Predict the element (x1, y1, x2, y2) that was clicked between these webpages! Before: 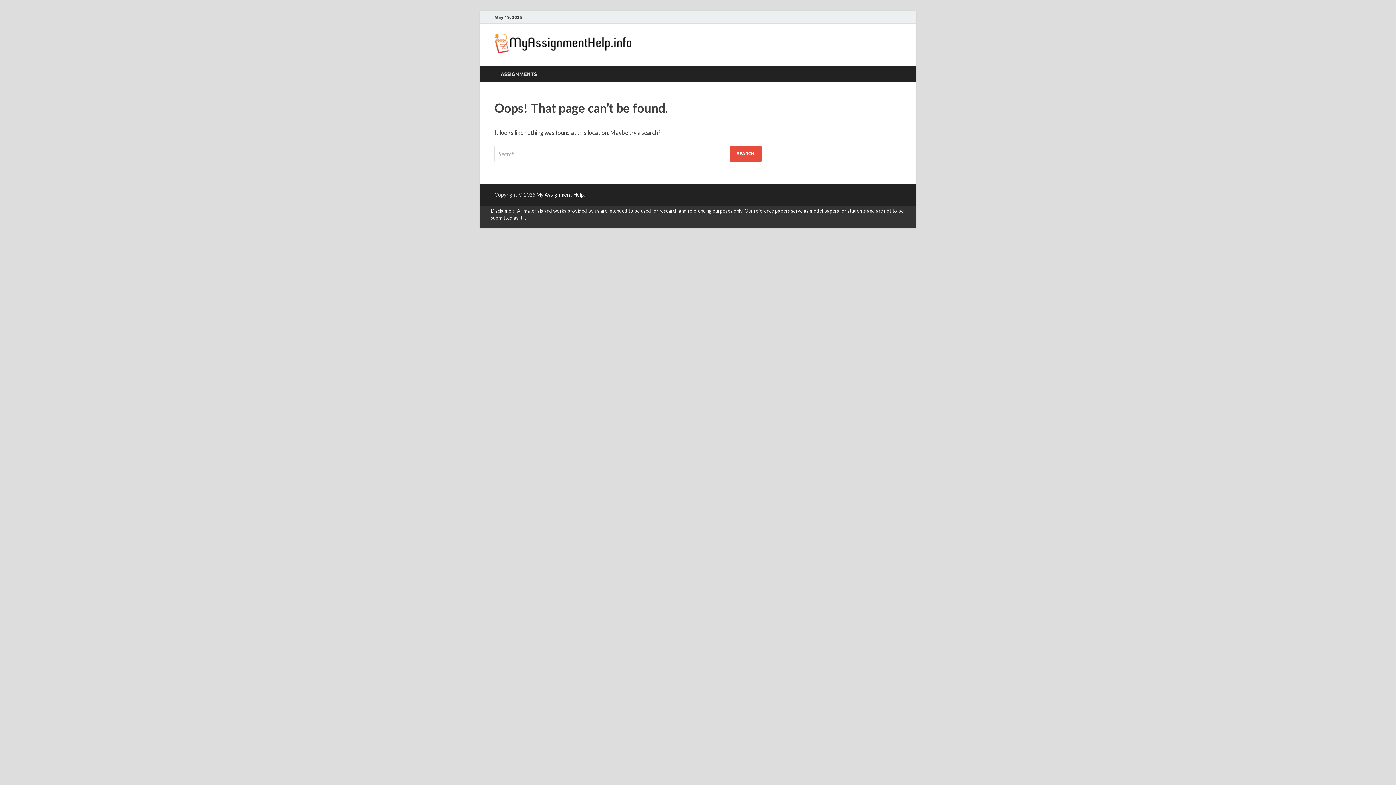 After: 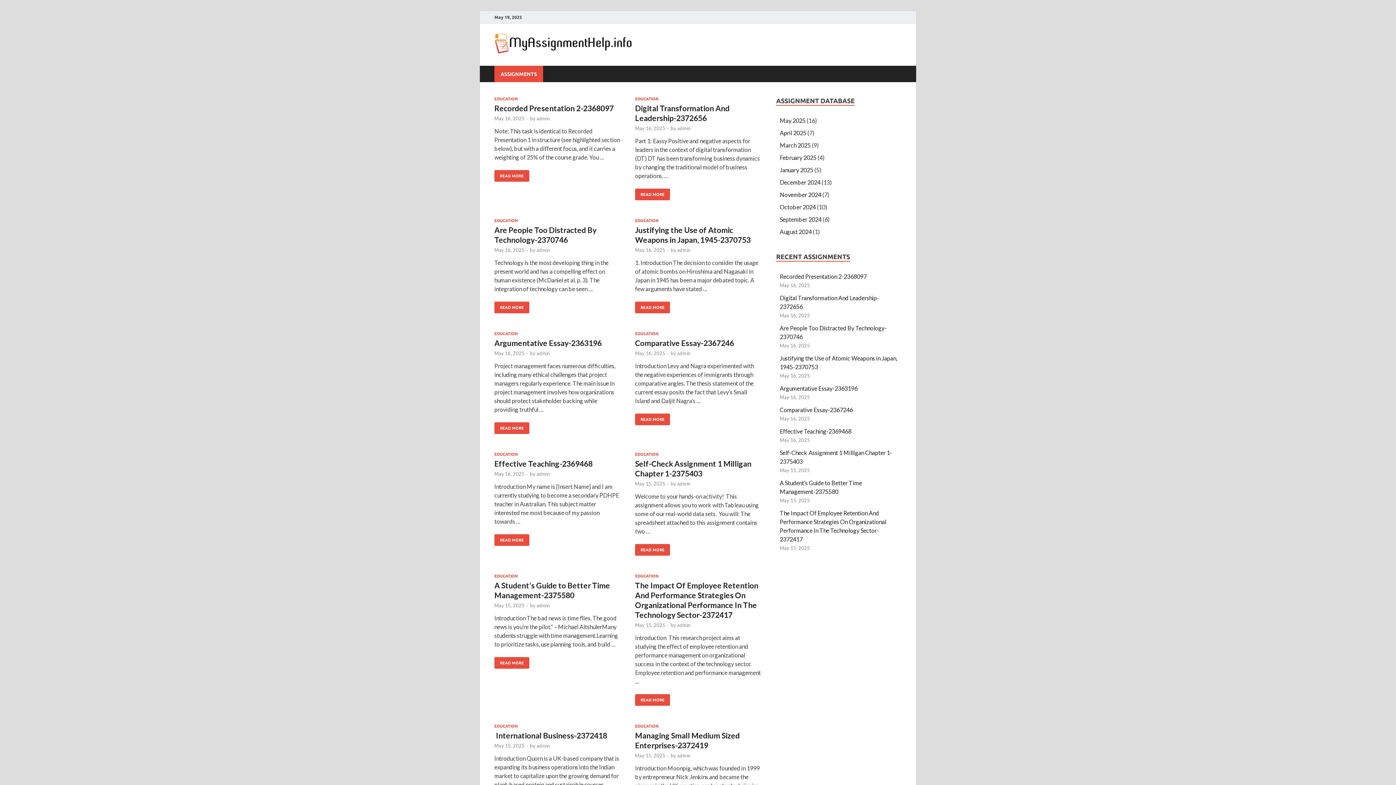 Action: bbox: (494, 47, 631, 54)